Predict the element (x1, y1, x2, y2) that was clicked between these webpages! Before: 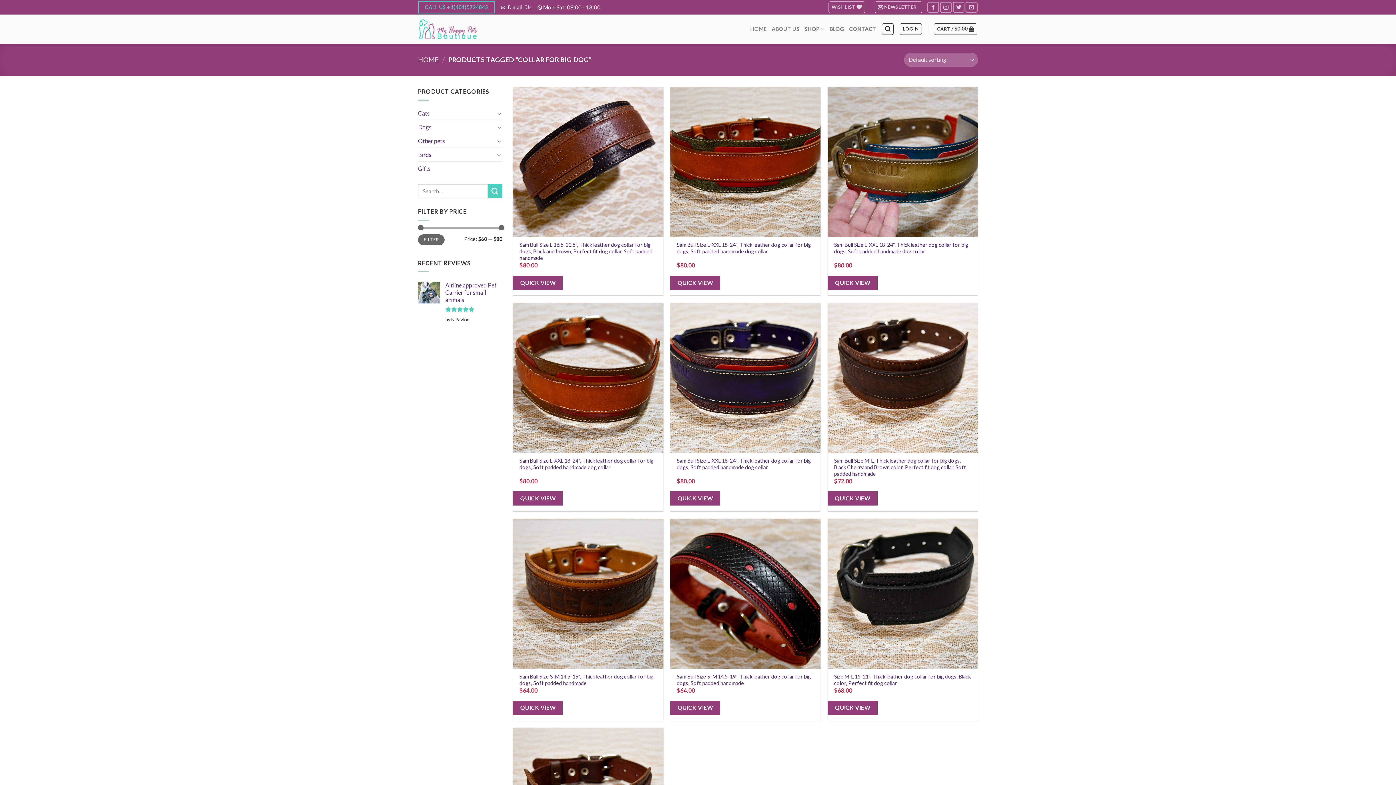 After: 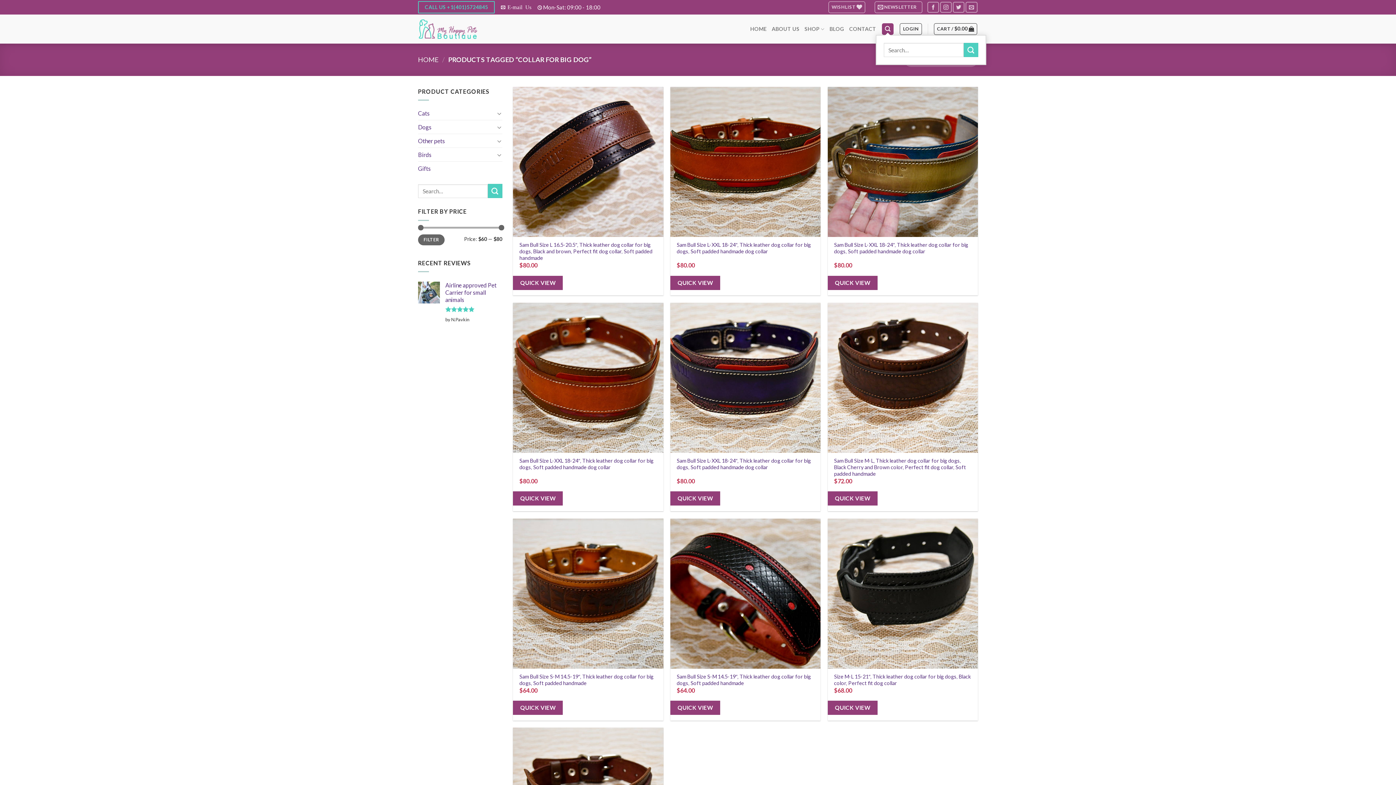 Action: label: Search bbox: (882, 23, 893, 34)